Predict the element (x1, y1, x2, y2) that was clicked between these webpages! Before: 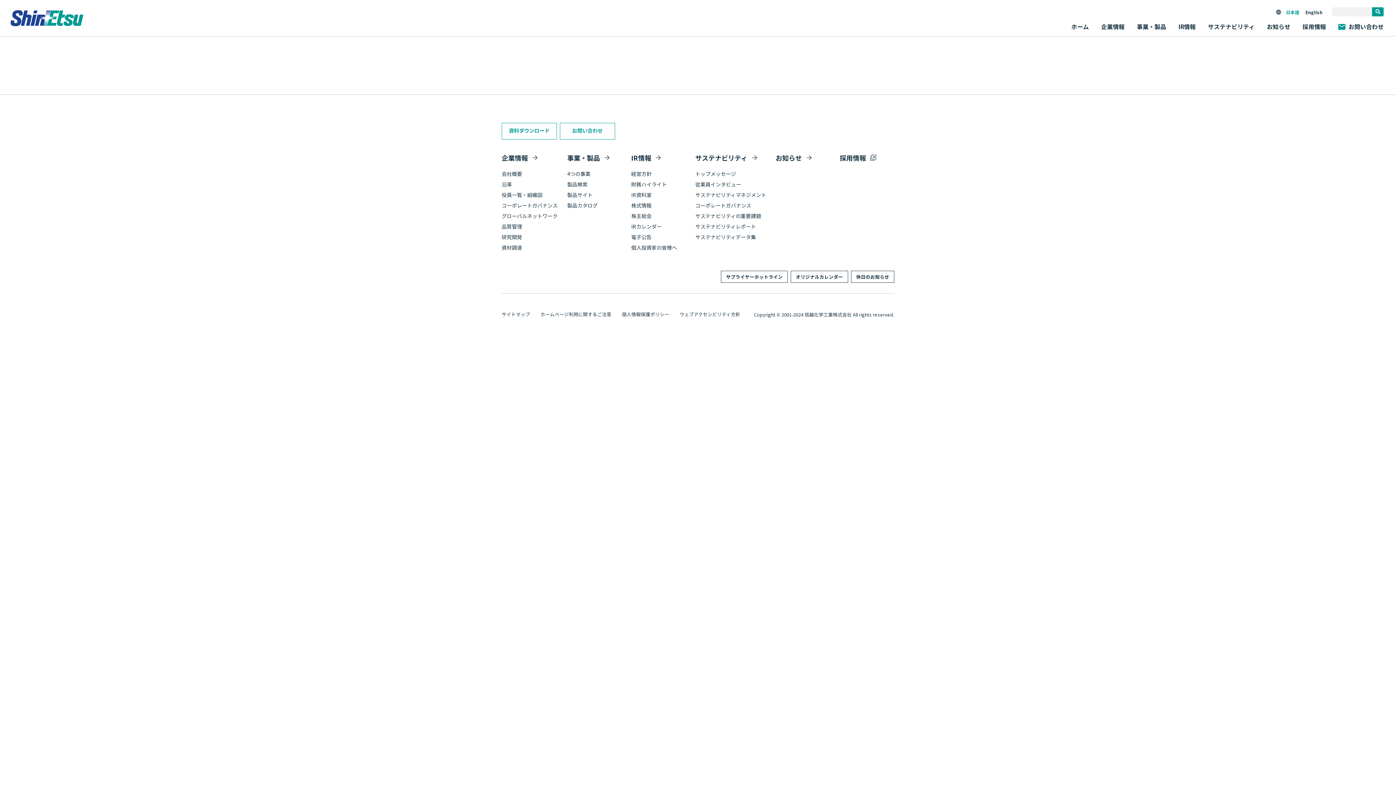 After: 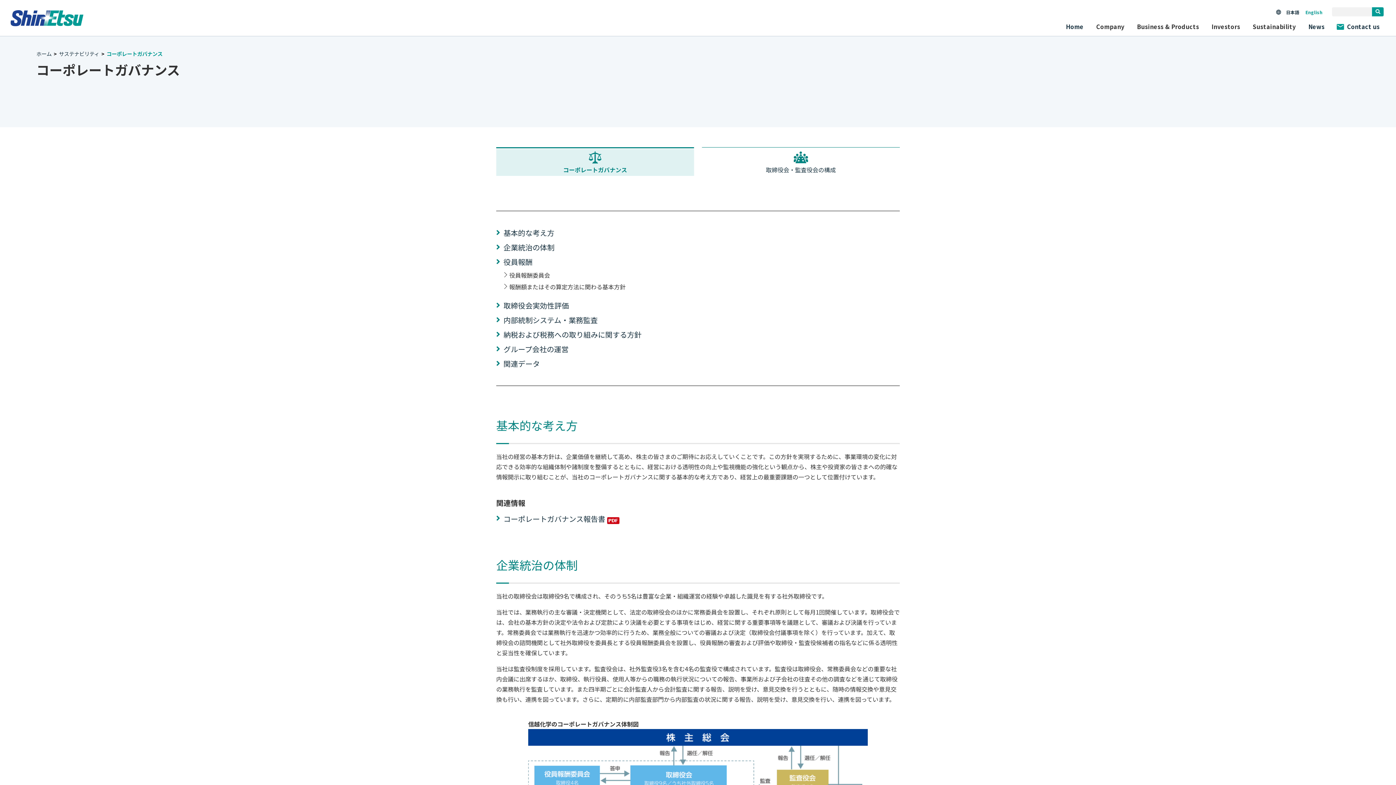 Action: label: コーポレートガバナンス bbox: (501, 201, 557, 209)